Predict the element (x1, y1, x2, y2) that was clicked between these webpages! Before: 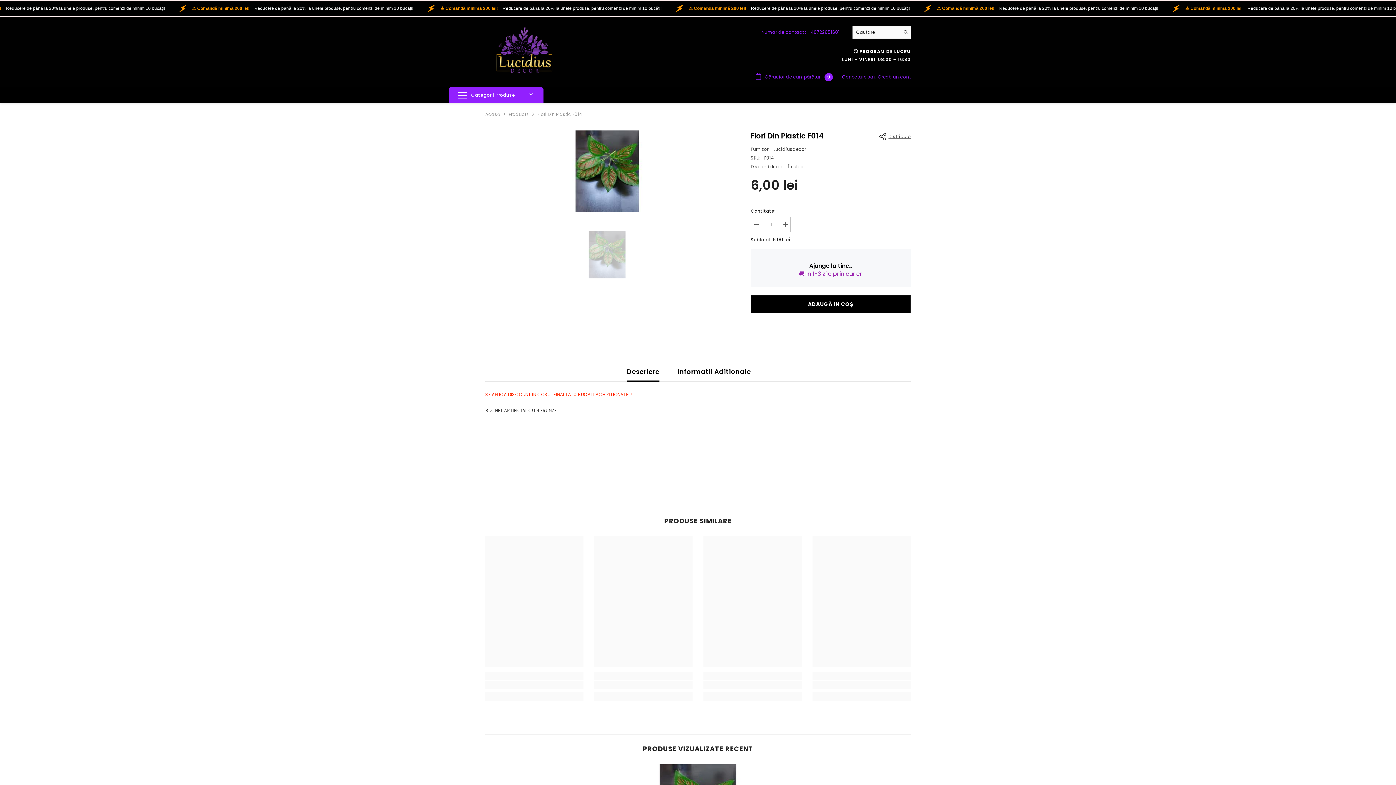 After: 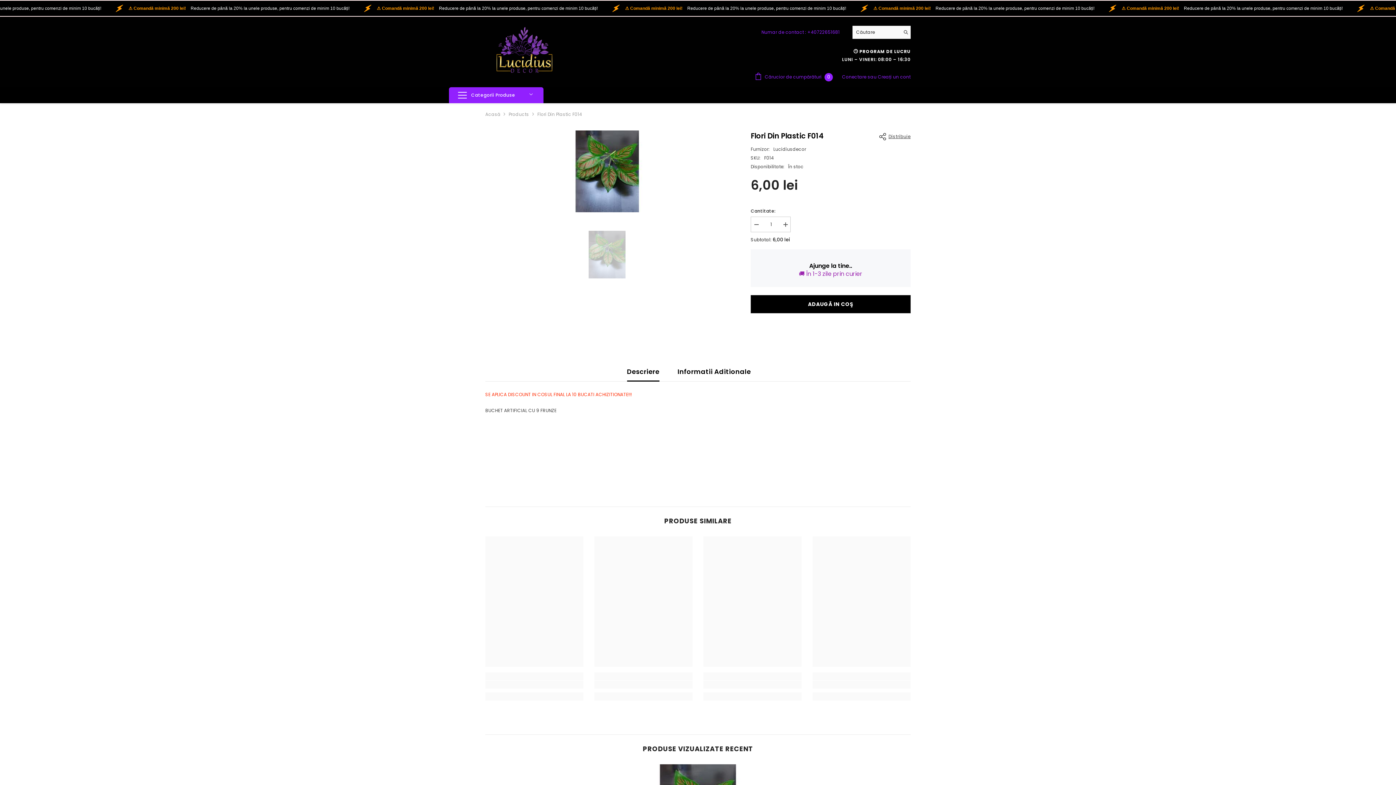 Action: label: Reduceți cantitatea pentru Flori din plastic F014 bbox: (750, 216, 761, 232)